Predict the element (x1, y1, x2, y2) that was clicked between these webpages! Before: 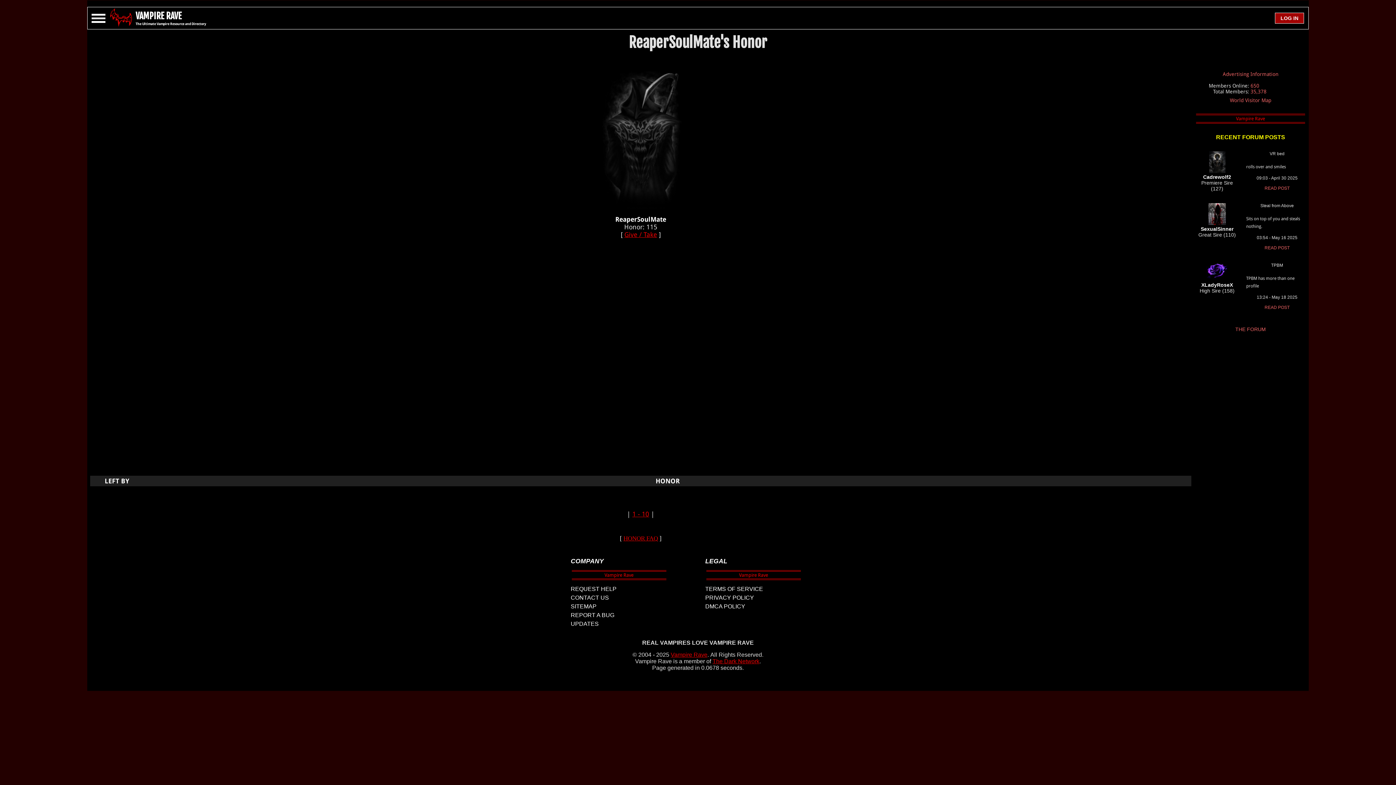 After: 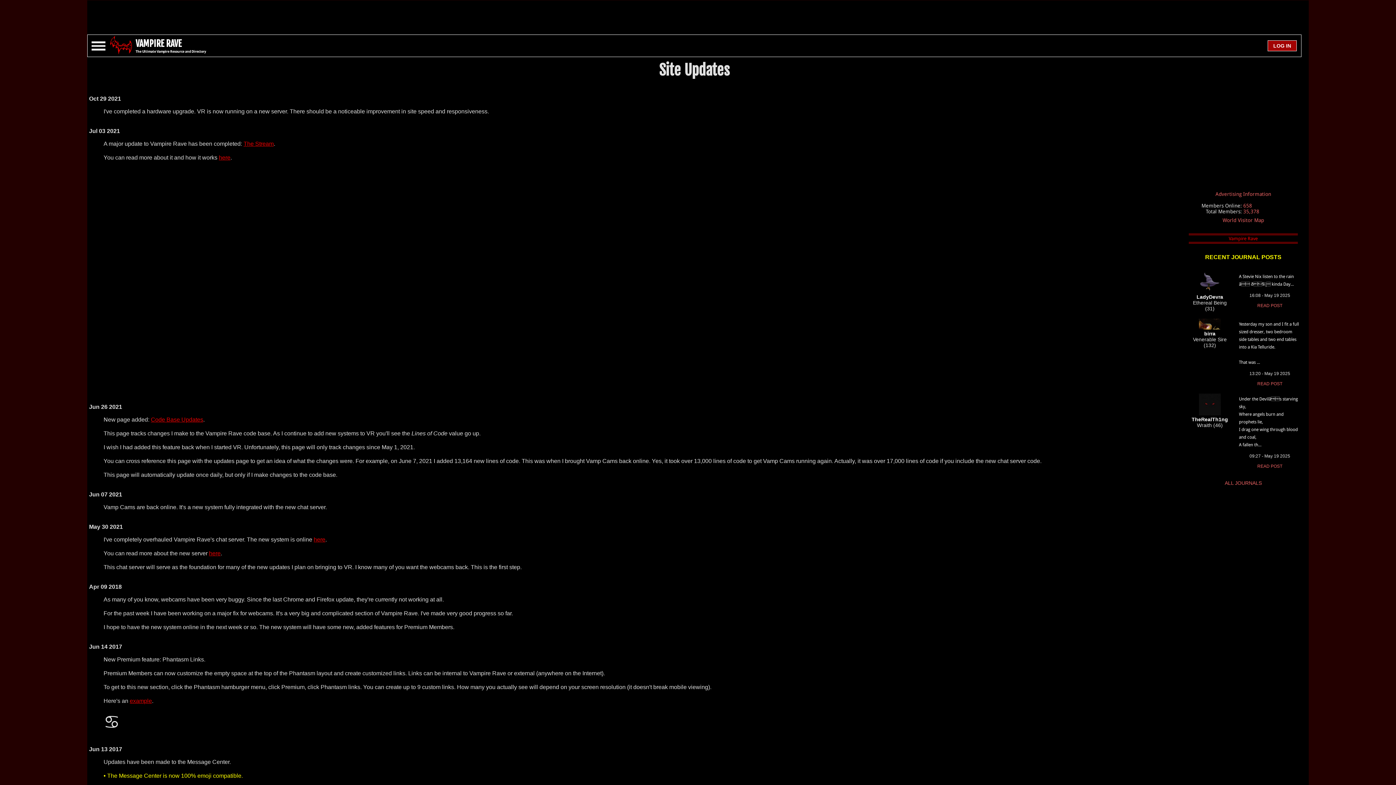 Action: label: UPDATES bbox: (570, 621, 598, 627)